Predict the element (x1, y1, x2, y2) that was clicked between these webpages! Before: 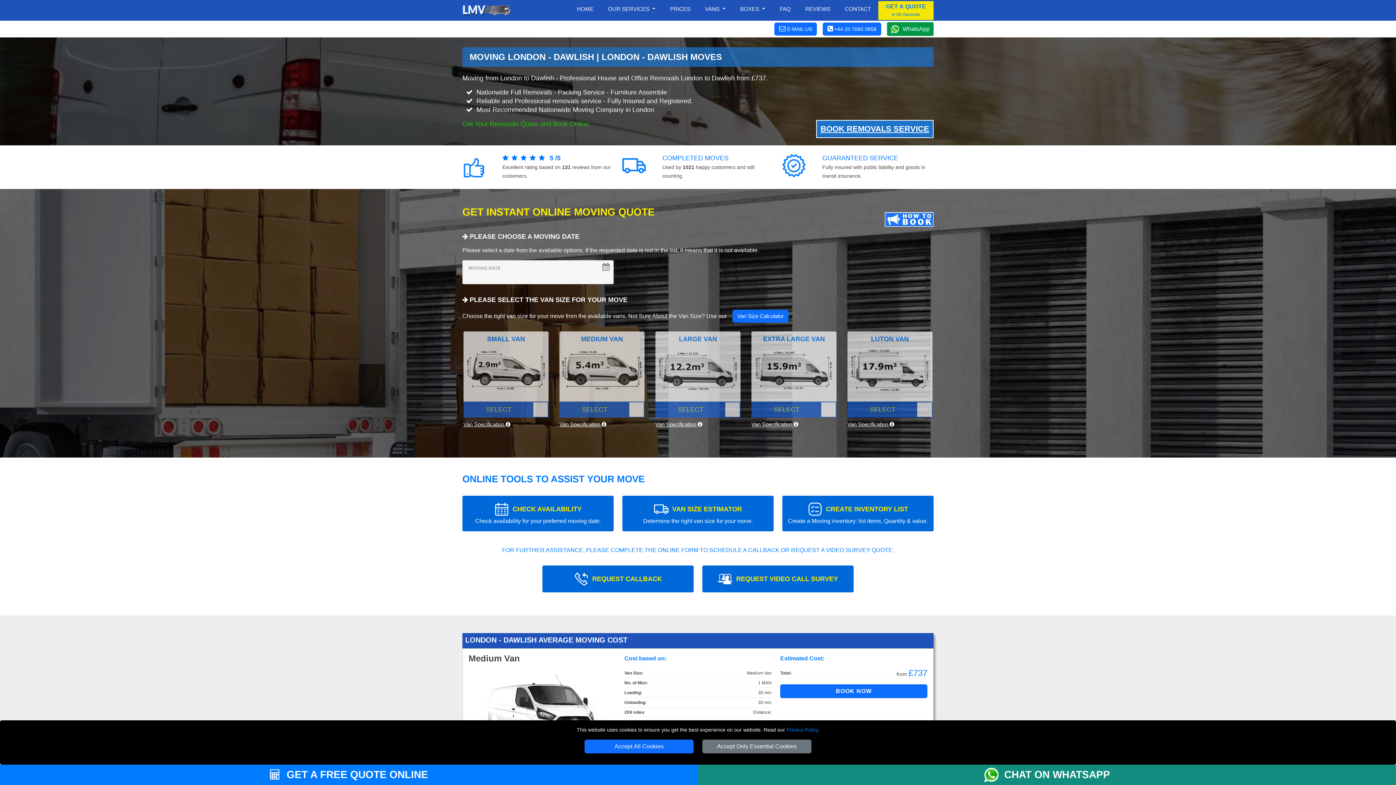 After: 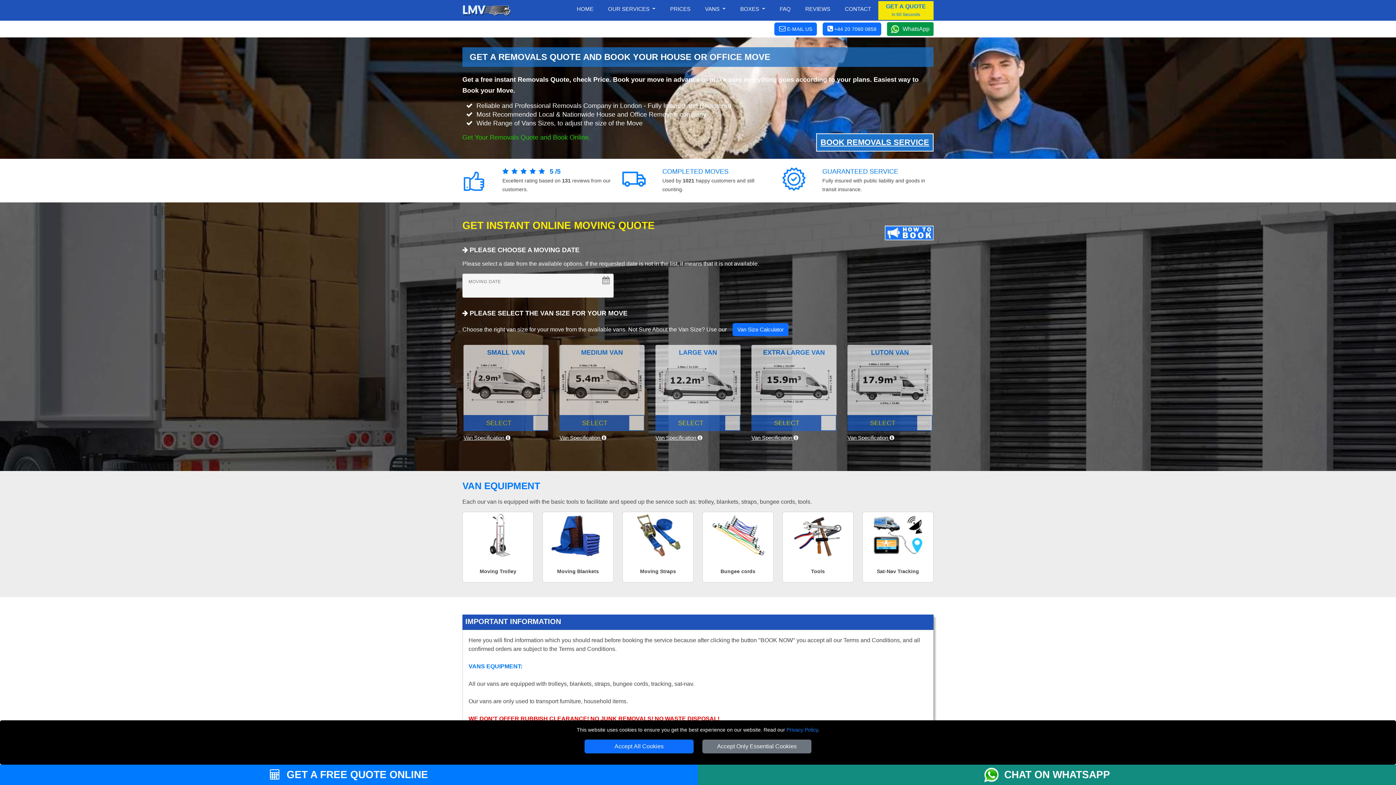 Action: label: BOOK REMOVALS SERVICE bbox: (816, 120, 933, 138)